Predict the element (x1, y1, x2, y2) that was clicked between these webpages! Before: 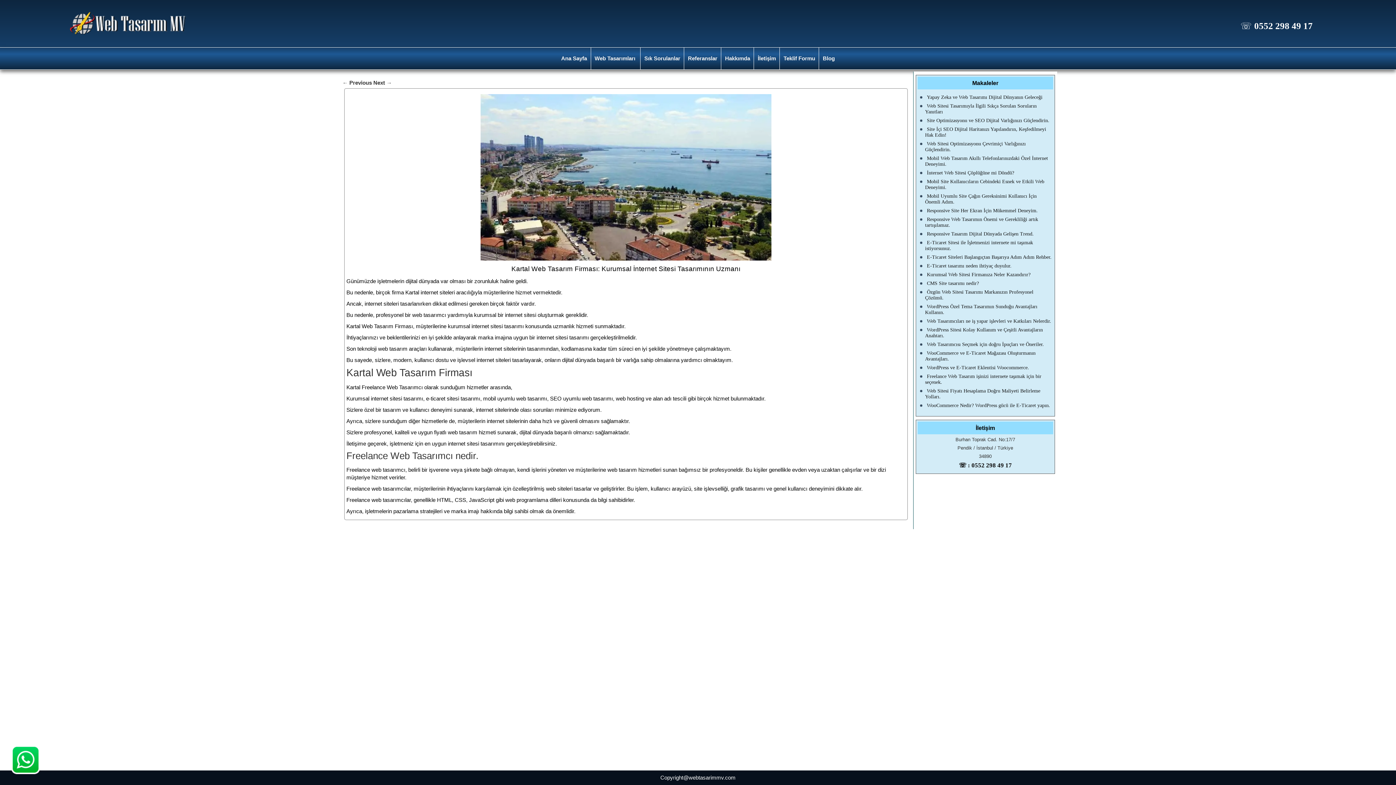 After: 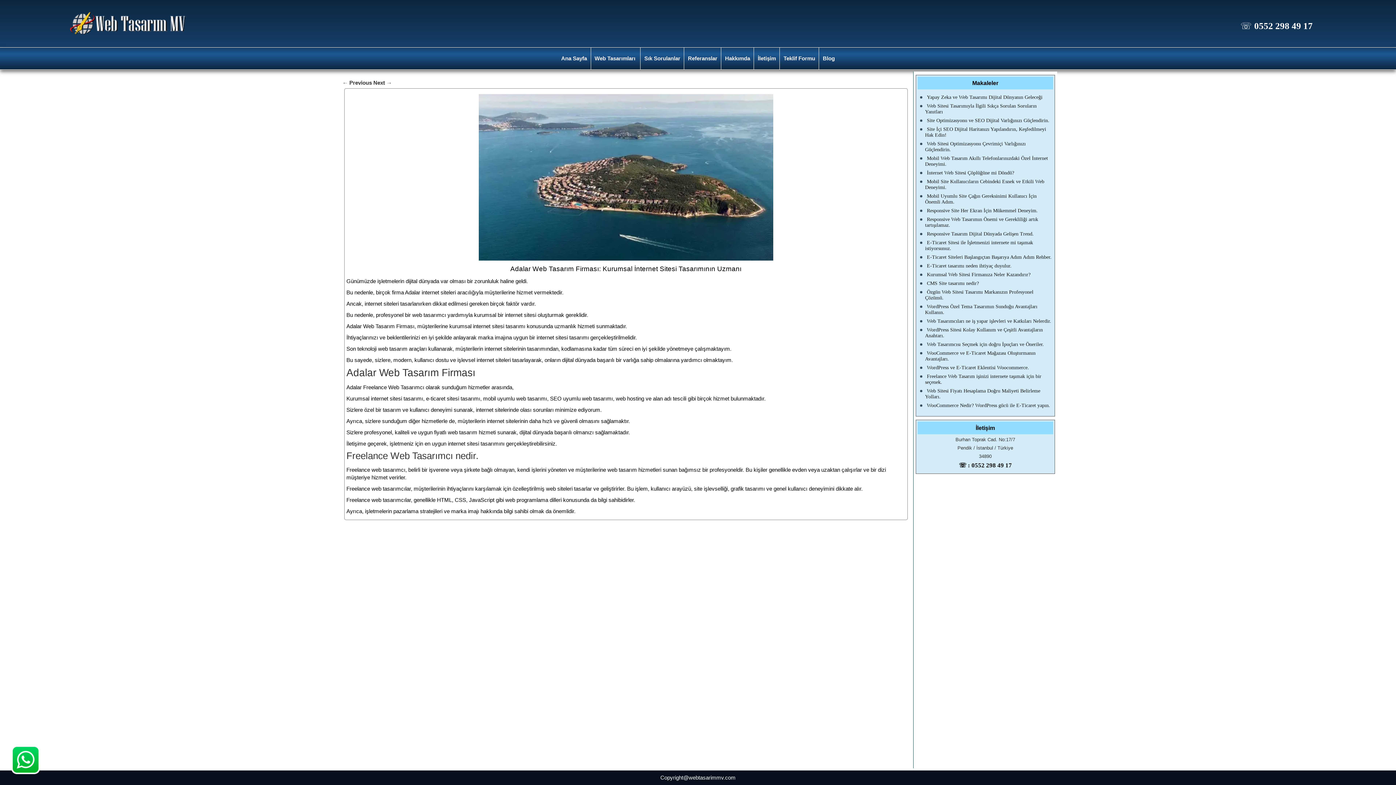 Action: bbox: (373, 79, 392, 85) label: Next →